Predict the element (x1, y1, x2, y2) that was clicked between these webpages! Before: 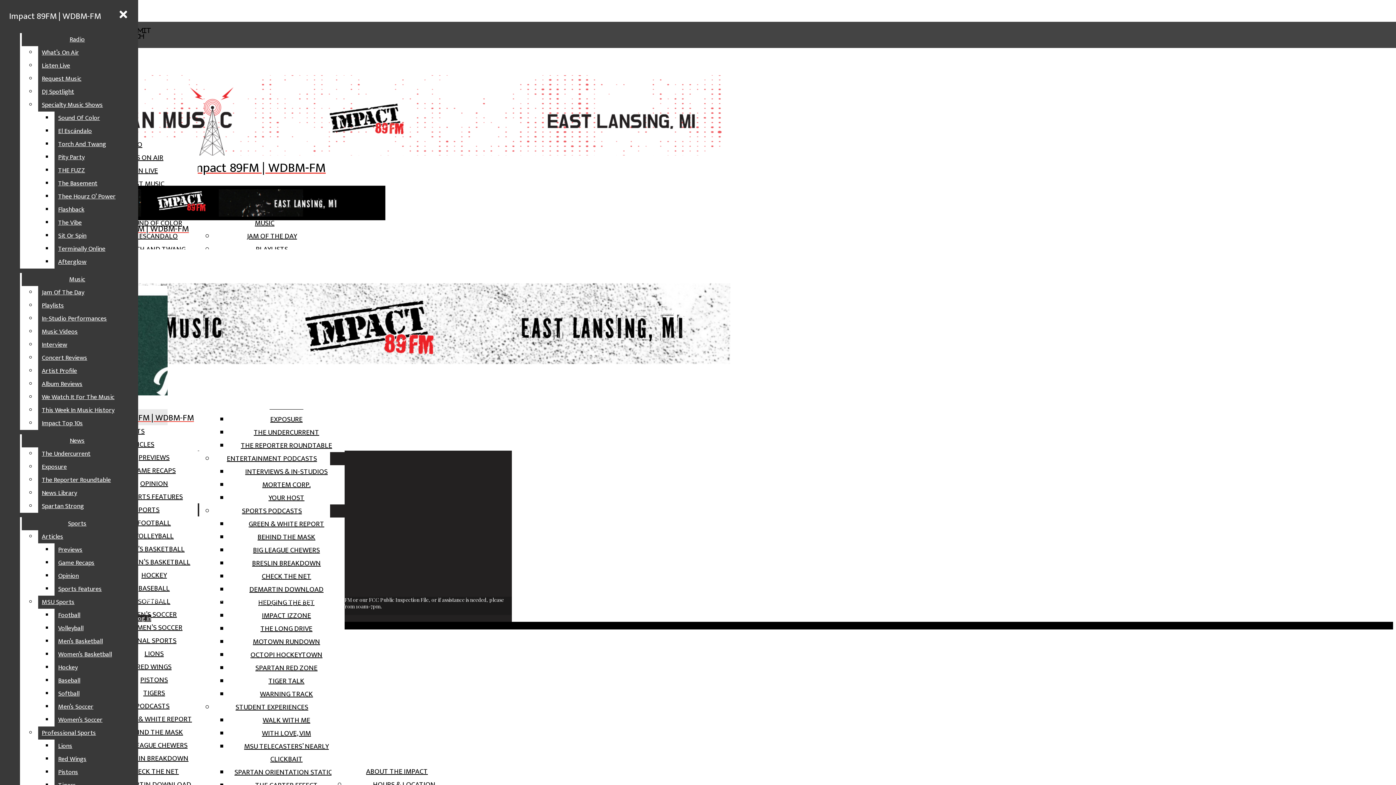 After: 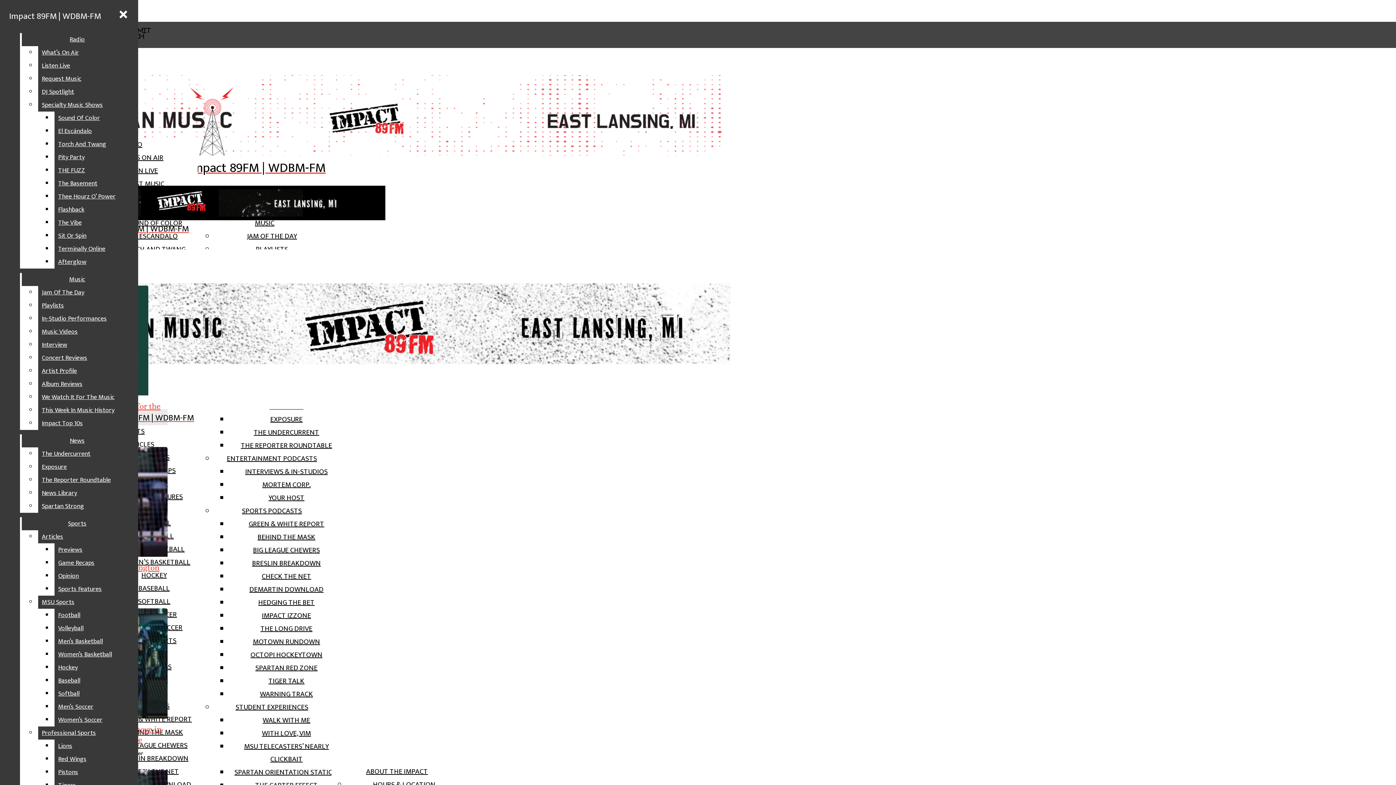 Action: label: PREVIEWS bbox: (138, 451, 169, 464)